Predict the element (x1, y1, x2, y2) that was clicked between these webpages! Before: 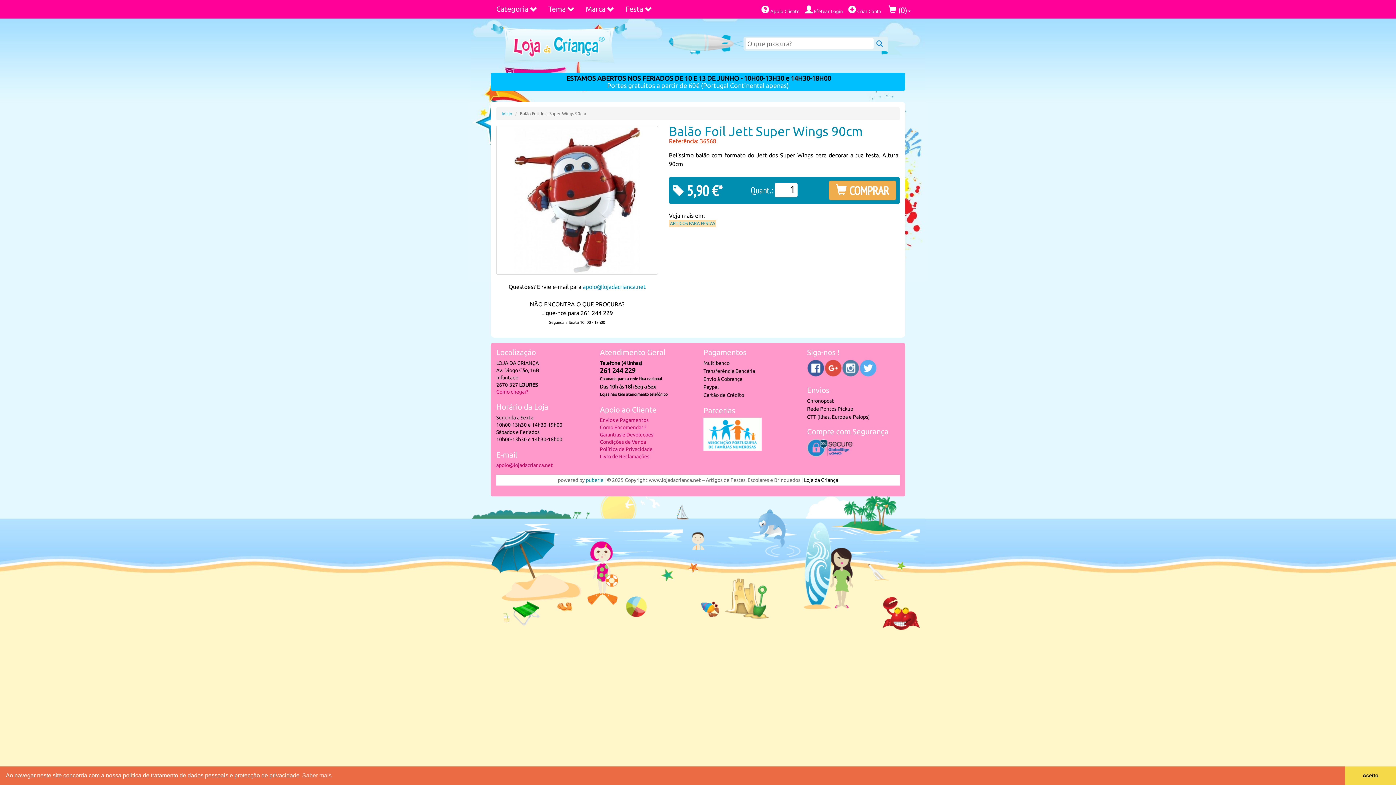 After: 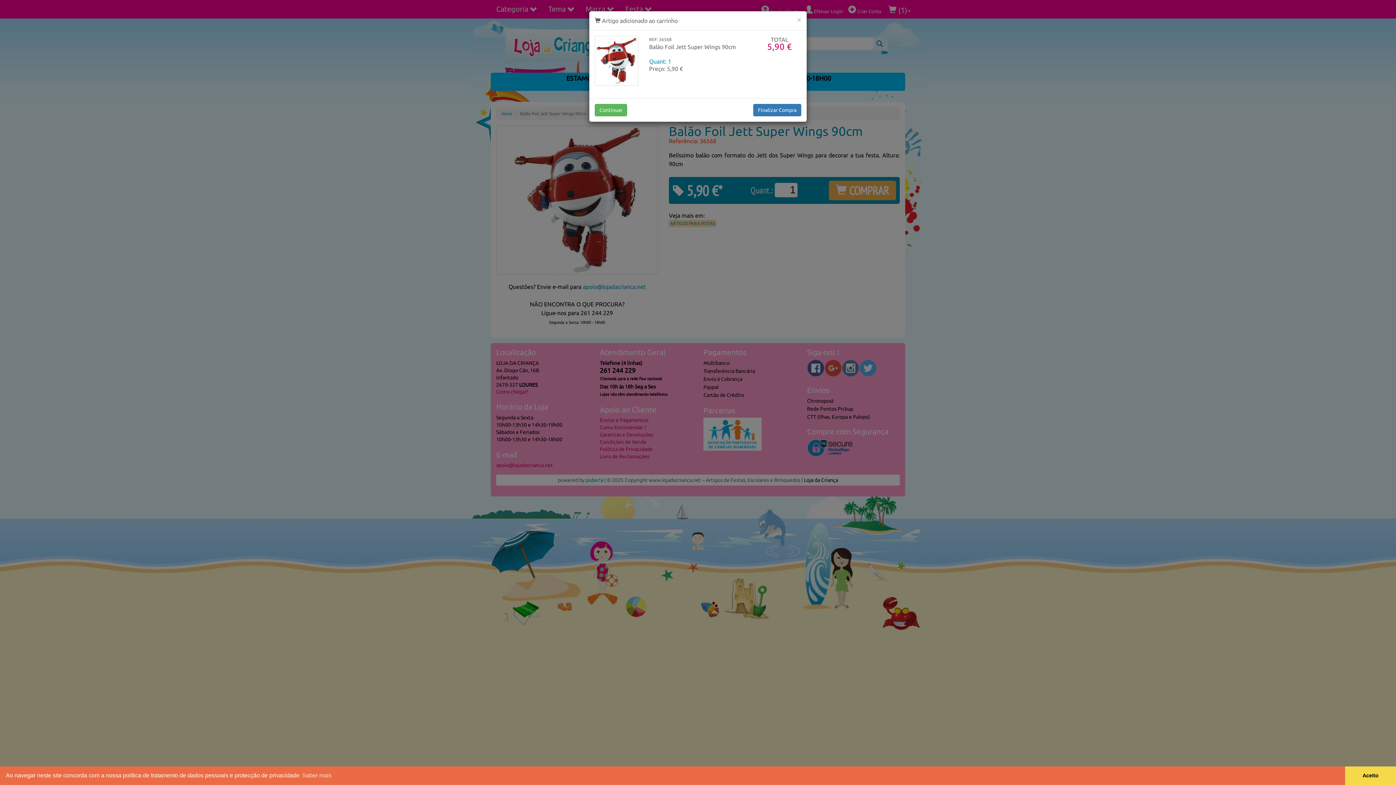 Action: bbox: (829, 180, 896, 200) label:  COMPRAR